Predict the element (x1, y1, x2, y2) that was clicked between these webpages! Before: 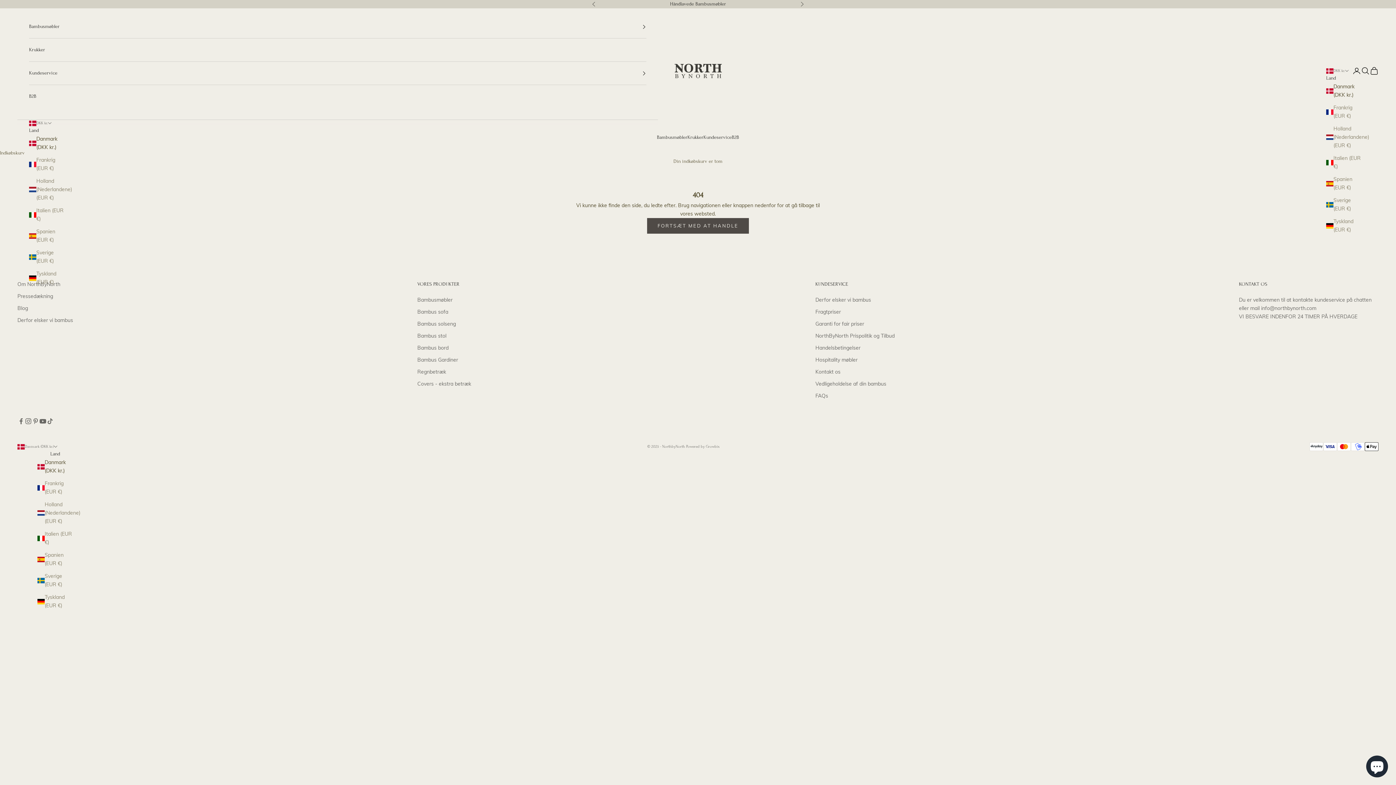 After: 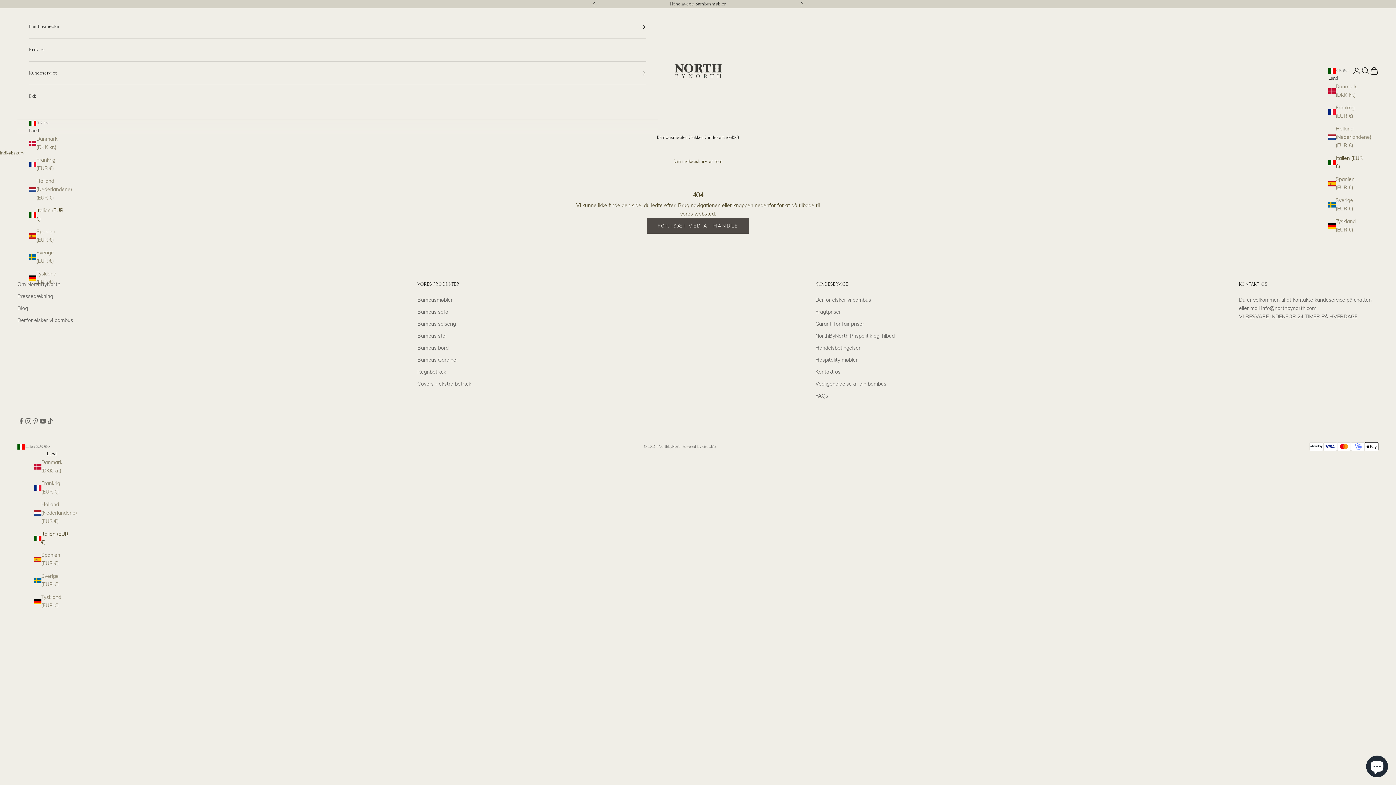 Action: bbox: (1326, 154, 1362, 170) label: Italien (EUR €)